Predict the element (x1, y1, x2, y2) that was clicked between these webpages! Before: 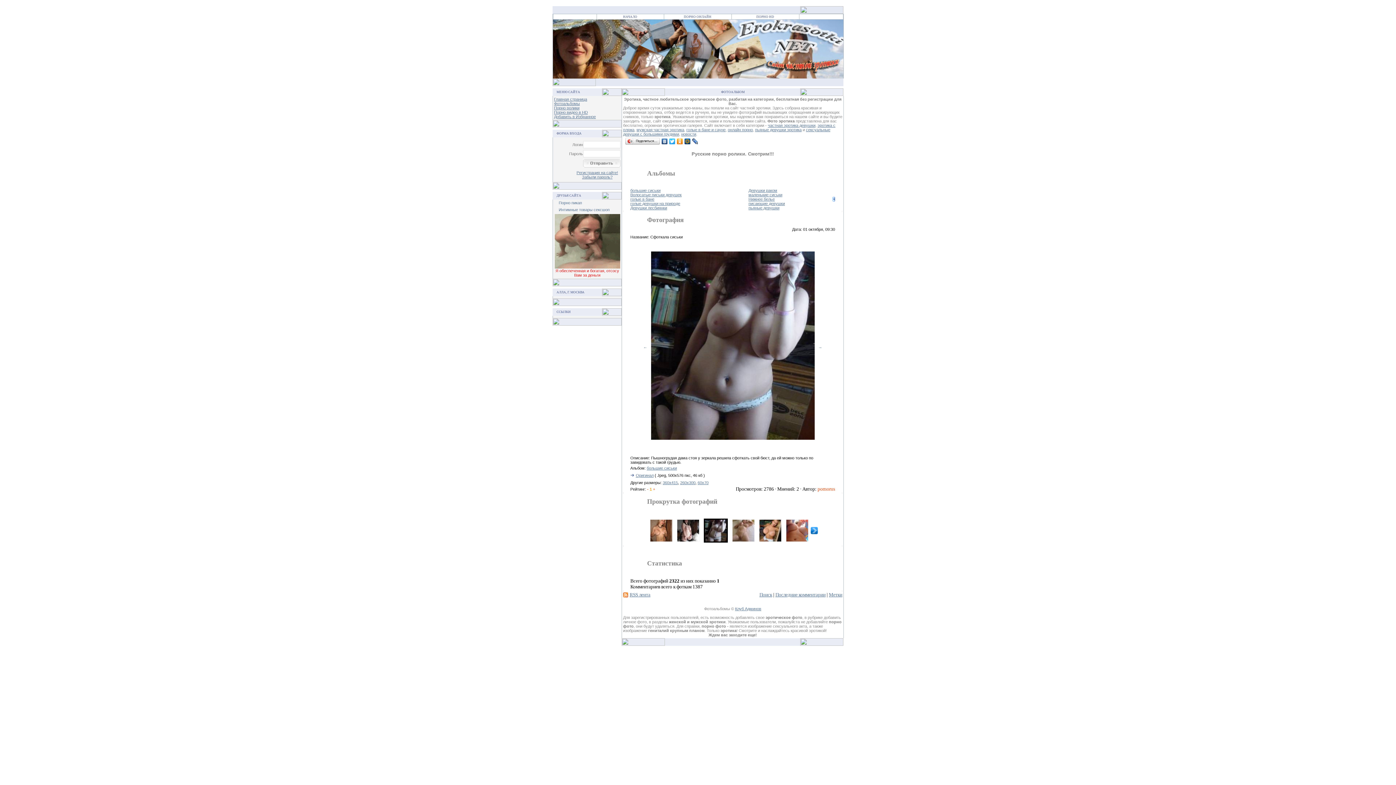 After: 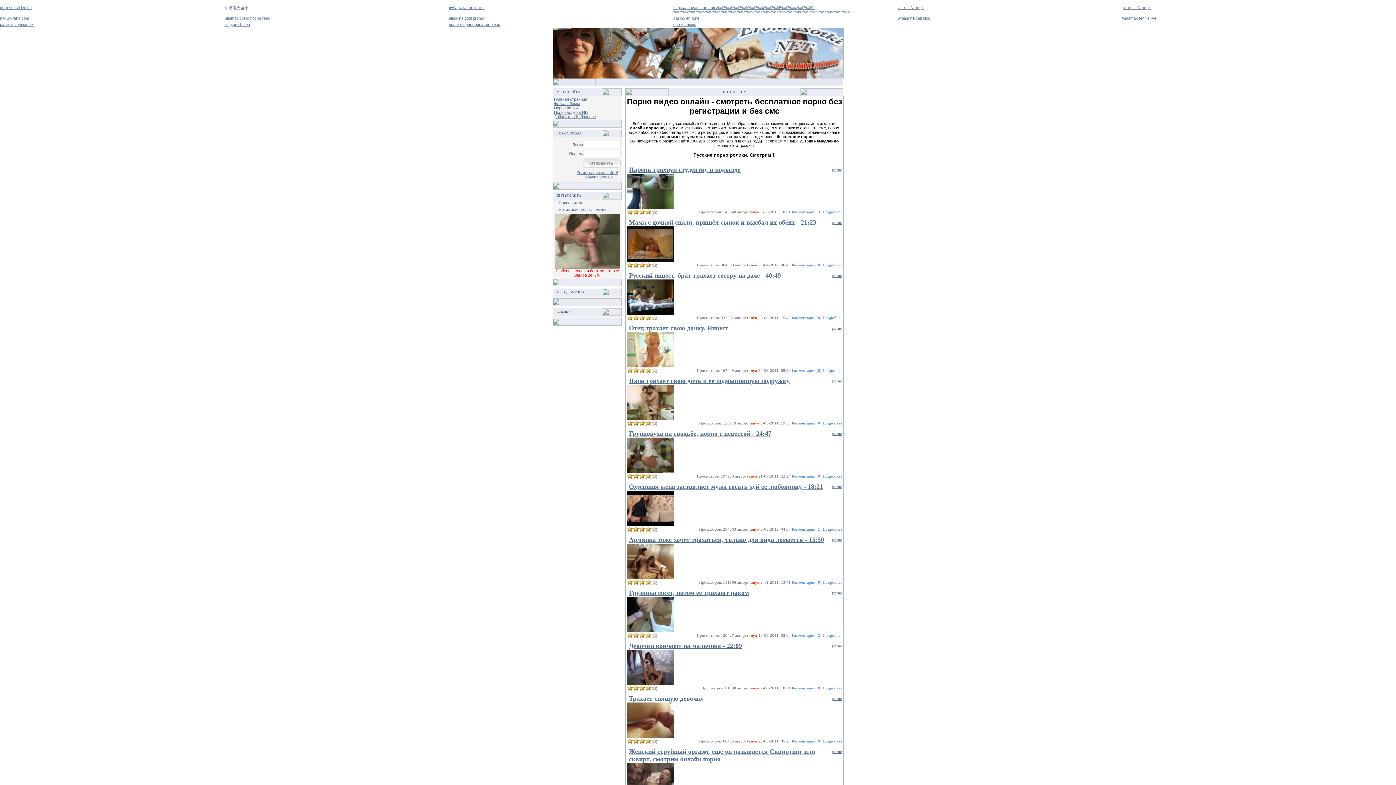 Action: label: Порно ролики bbox: (554, 105, 579, 110)